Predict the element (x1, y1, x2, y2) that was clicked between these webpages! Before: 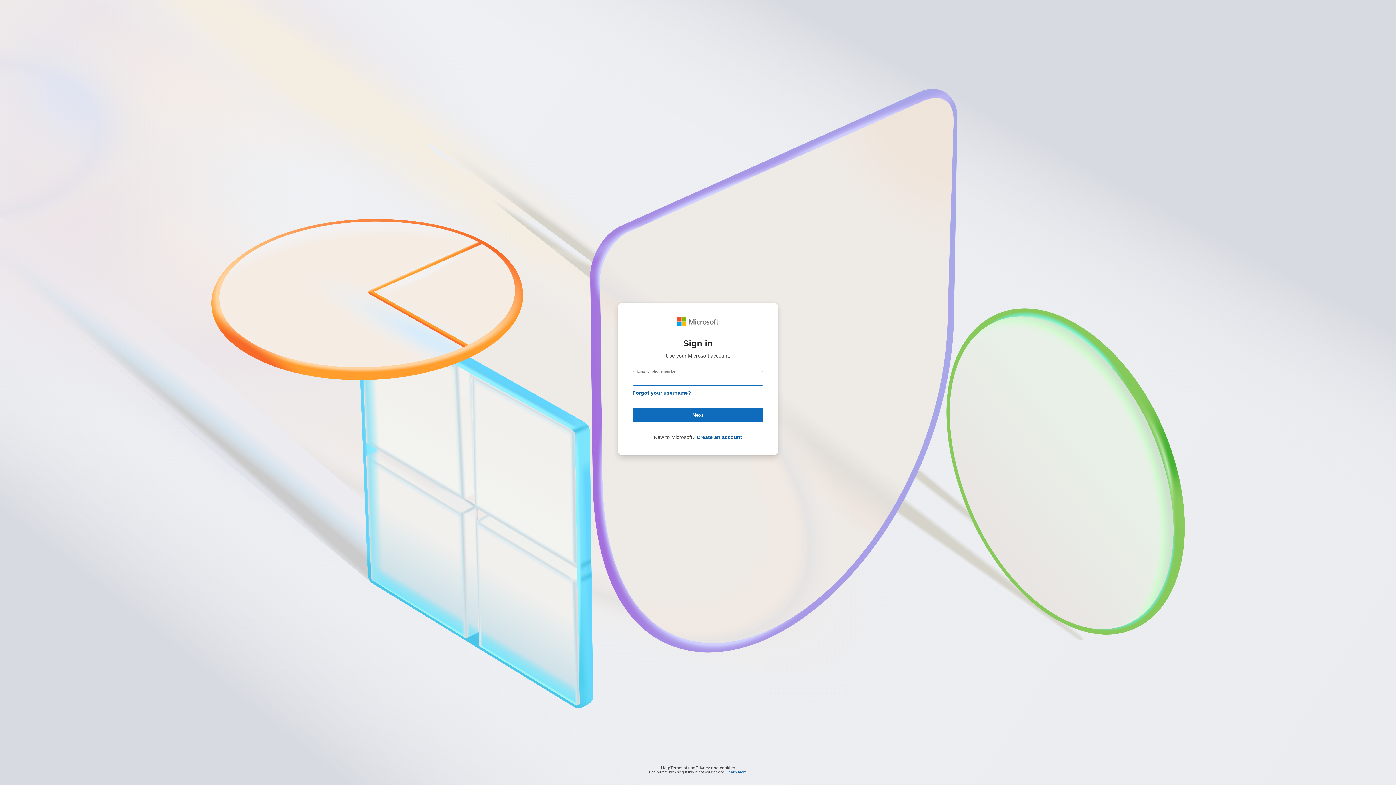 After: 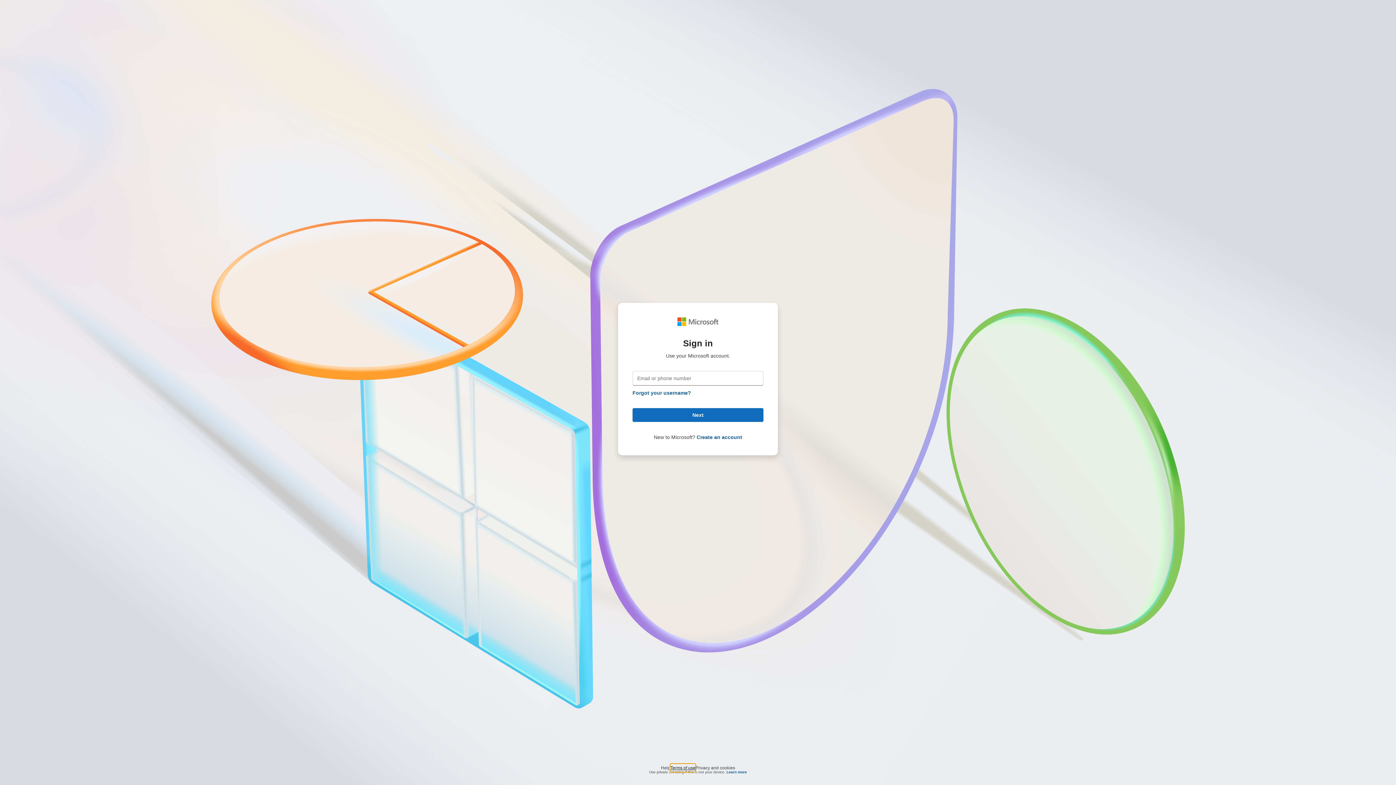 Action: label: Terms of use bbox: (670, 764, 695, 768)